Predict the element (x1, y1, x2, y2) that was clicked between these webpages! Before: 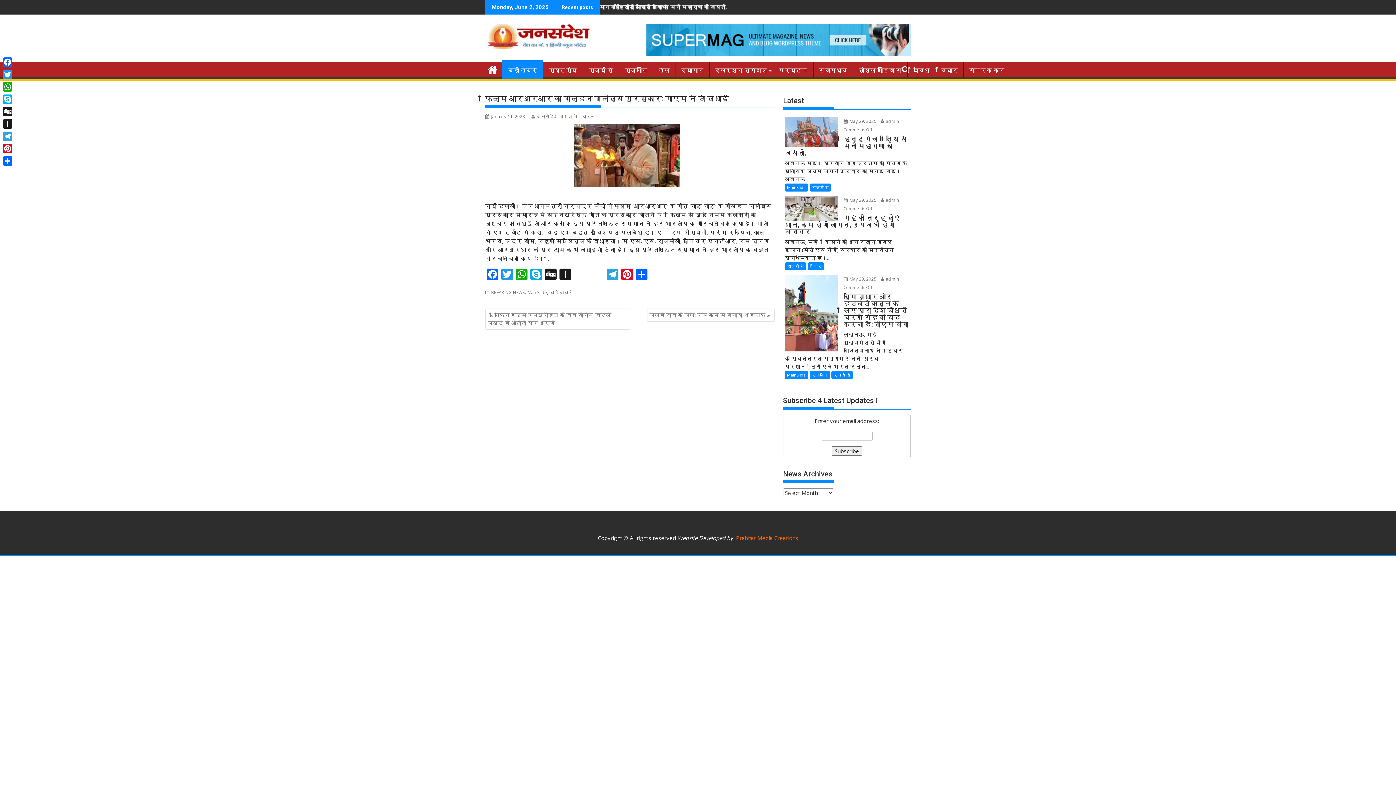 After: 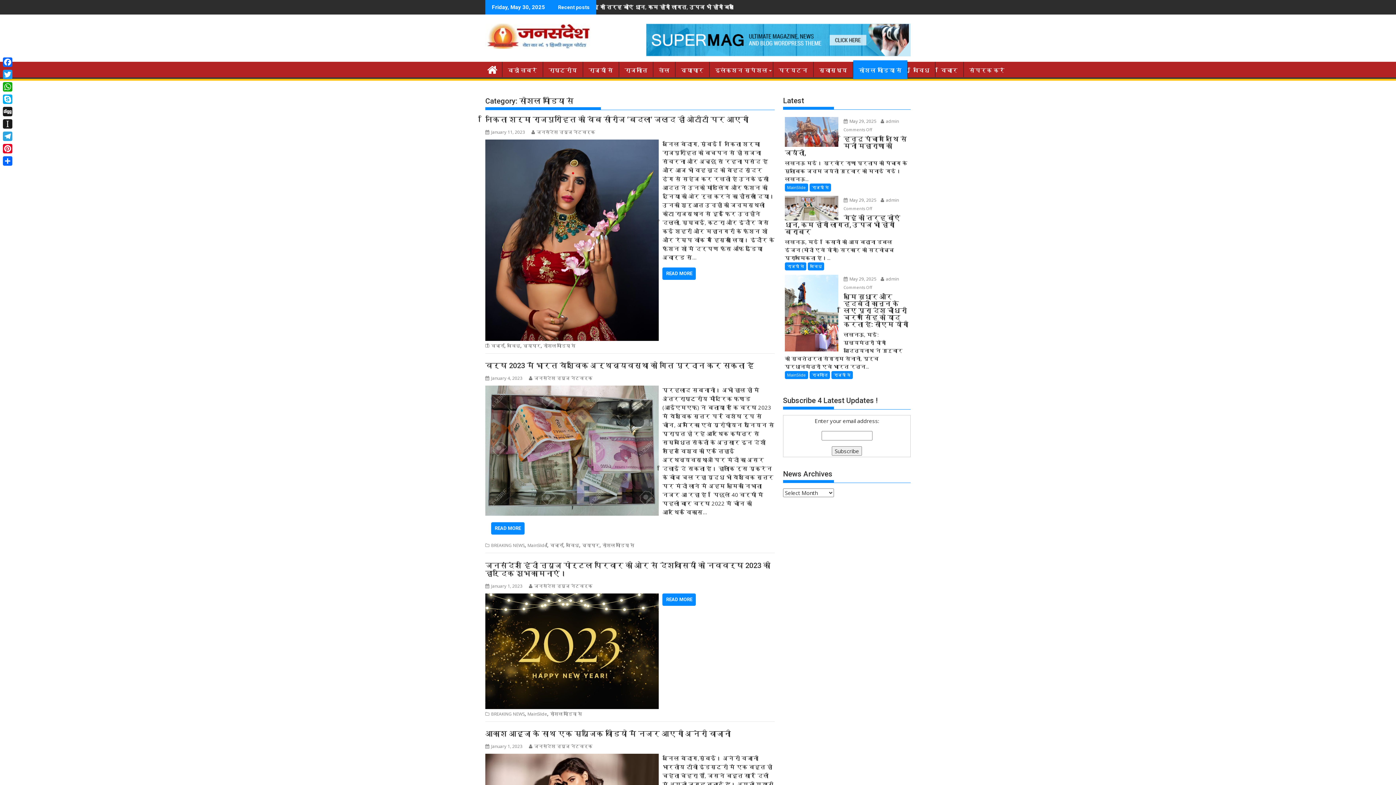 Action: label: सोशल मीडिया से bbox: (853, 61, 907, 79)